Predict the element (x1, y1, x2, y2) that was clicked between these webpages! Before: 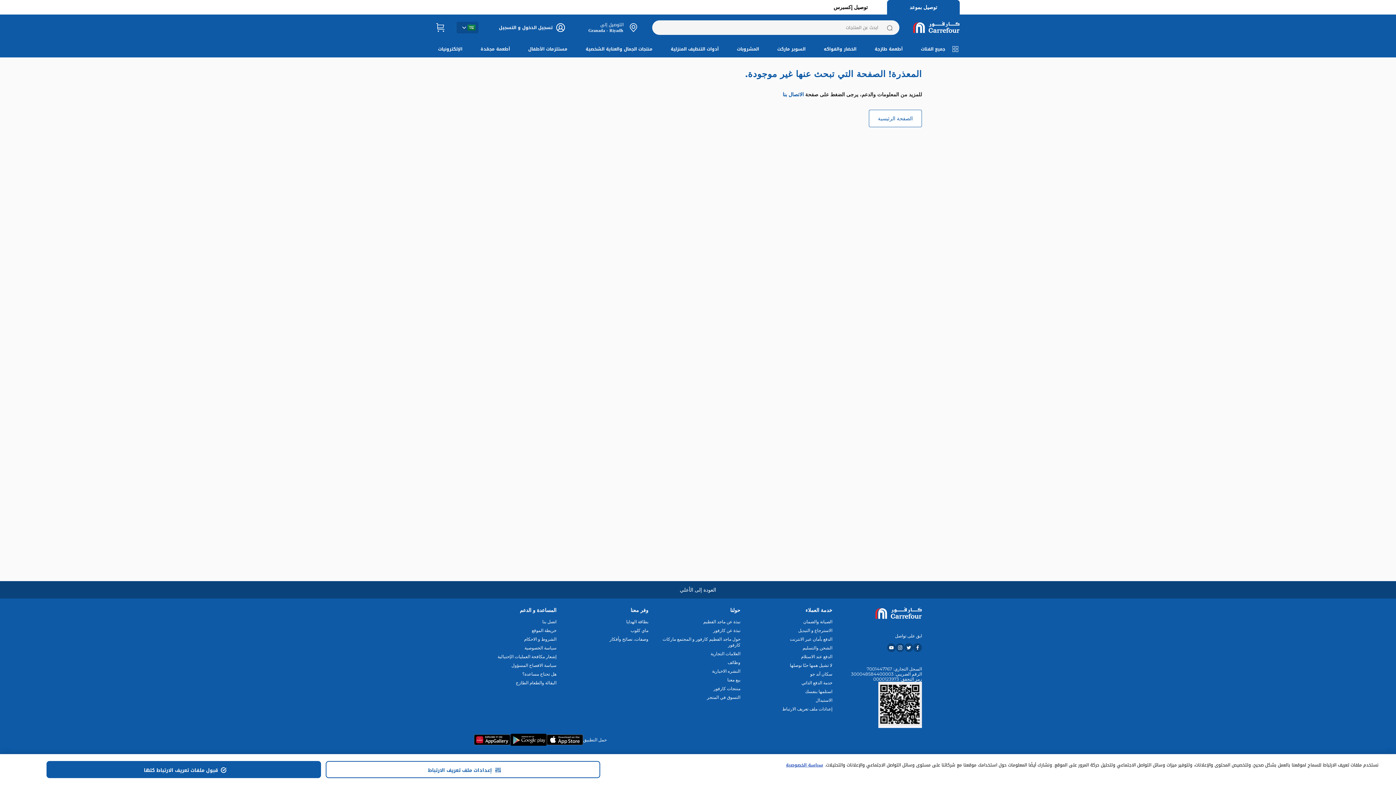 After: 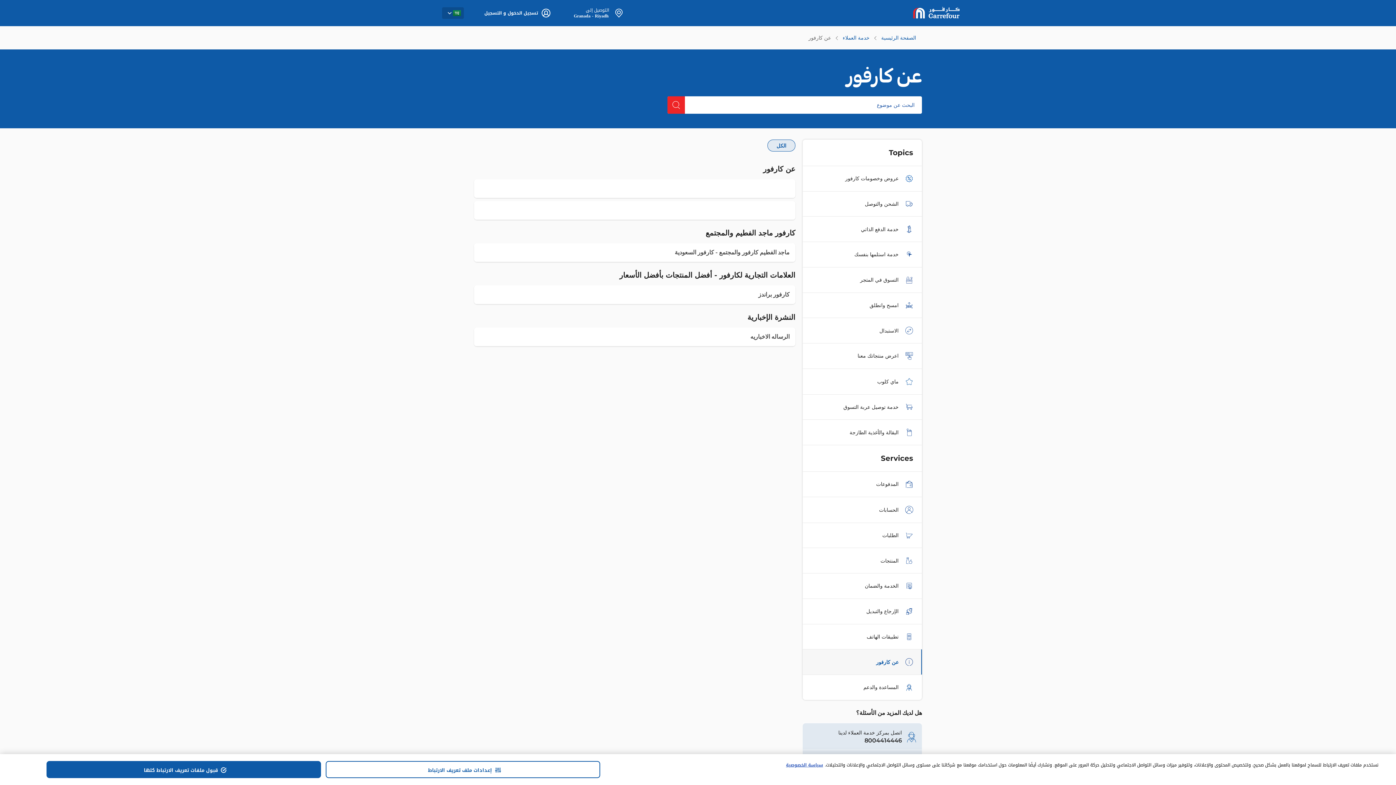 Action: label: حول ماجد الفطيم كارفور و المجتمع ماركات كارفور bbox: (658, 647, 740, 658)